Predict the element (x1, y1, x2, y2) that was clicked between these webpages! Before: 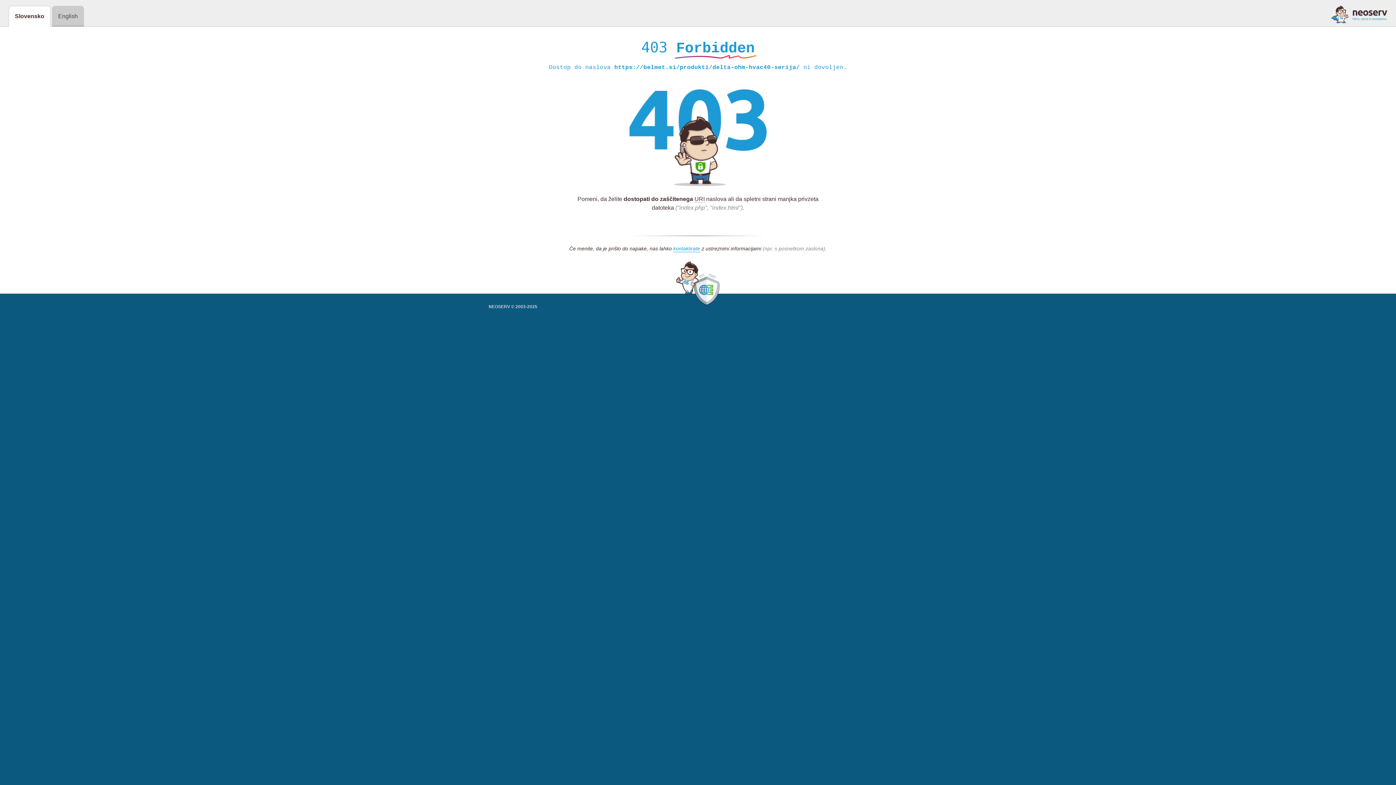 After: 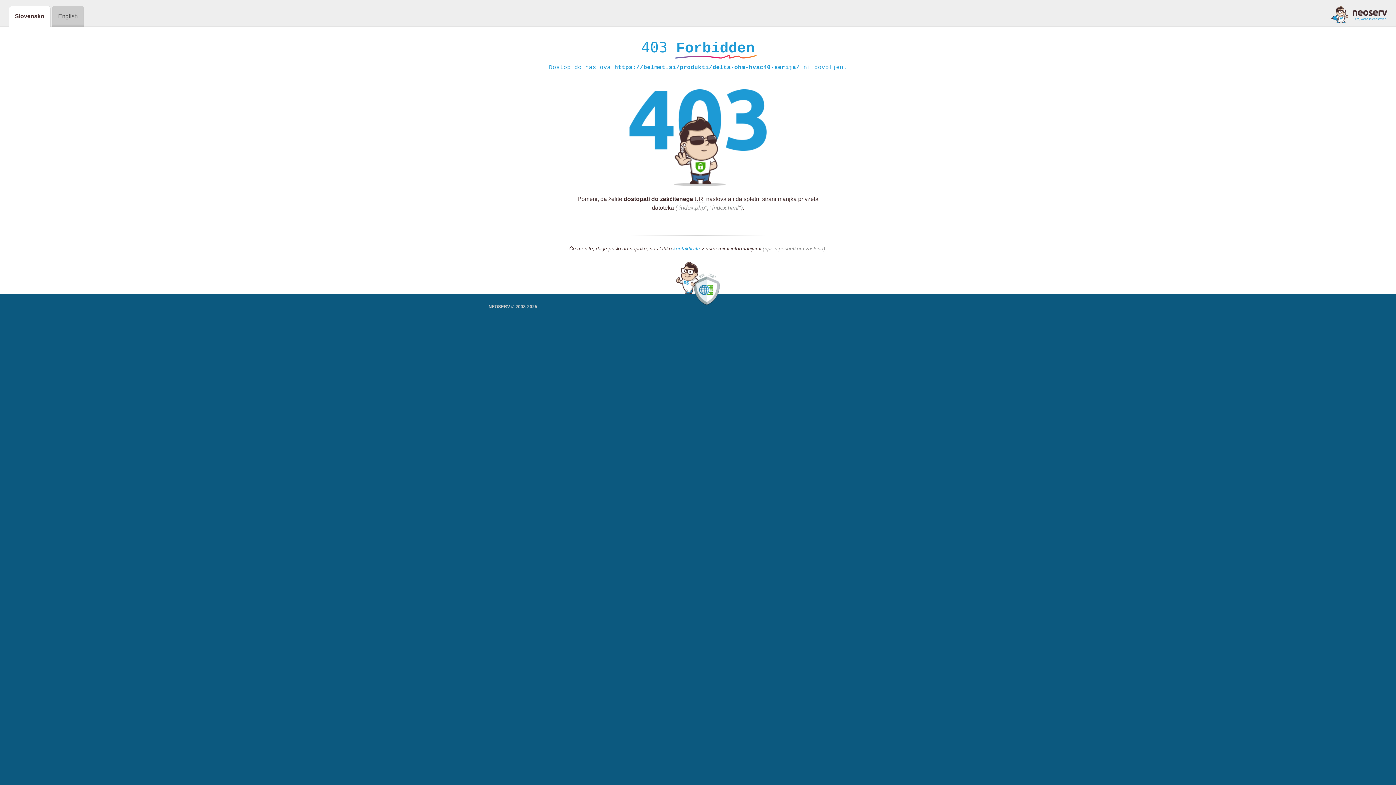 Action: bbox: (673, 245, 700, 252) label: kontaktirate